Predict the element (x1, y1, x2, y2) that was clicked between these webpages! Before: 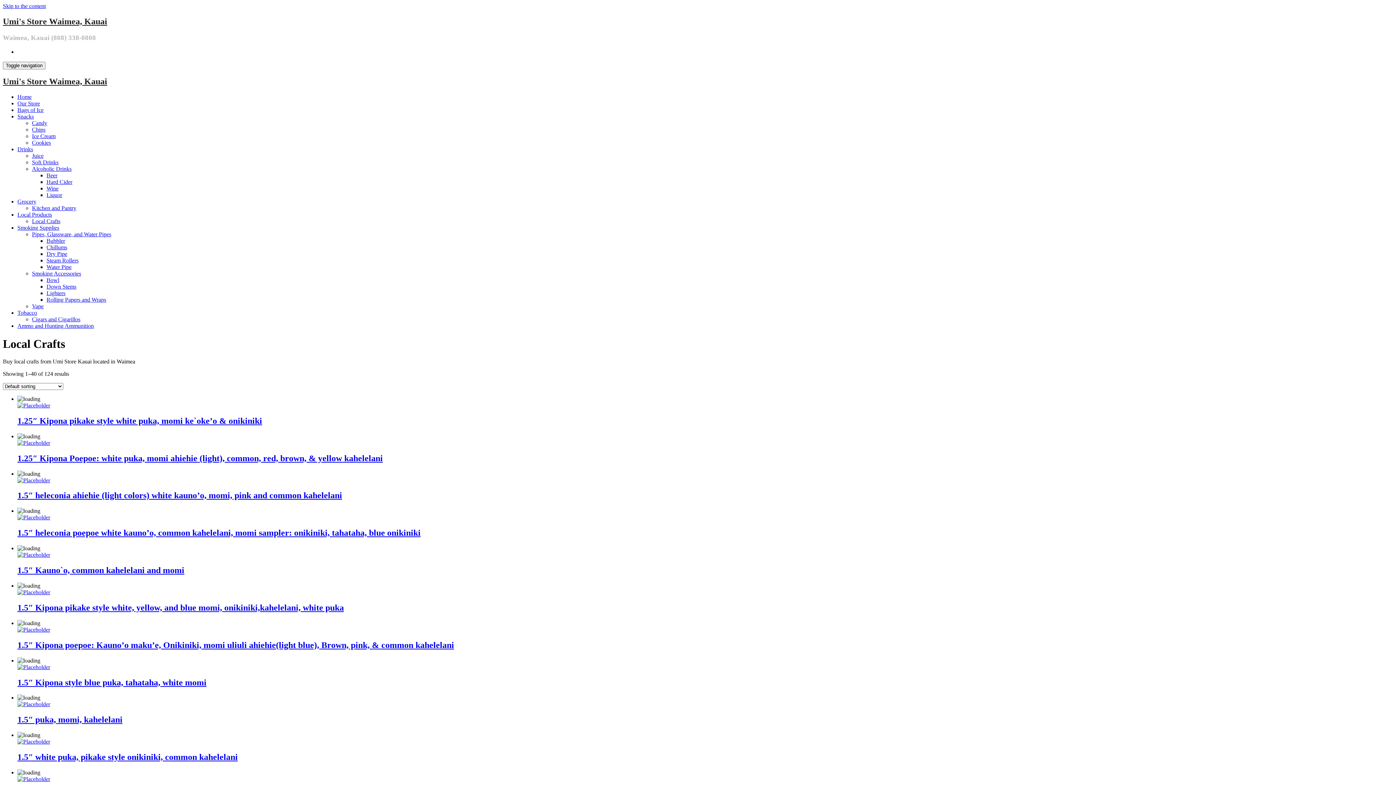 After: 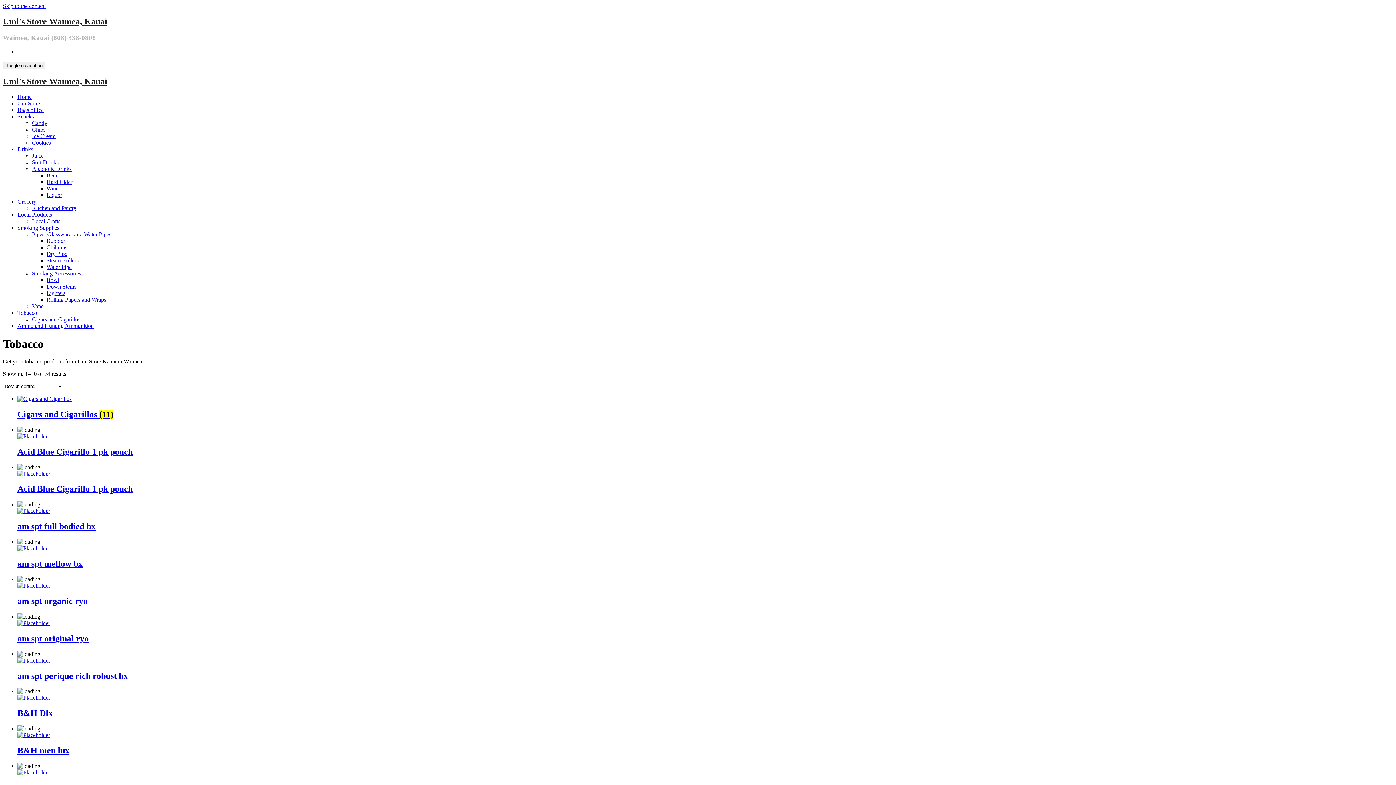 Action: bbox: (17, 309, 37, 316) label: Tobacco